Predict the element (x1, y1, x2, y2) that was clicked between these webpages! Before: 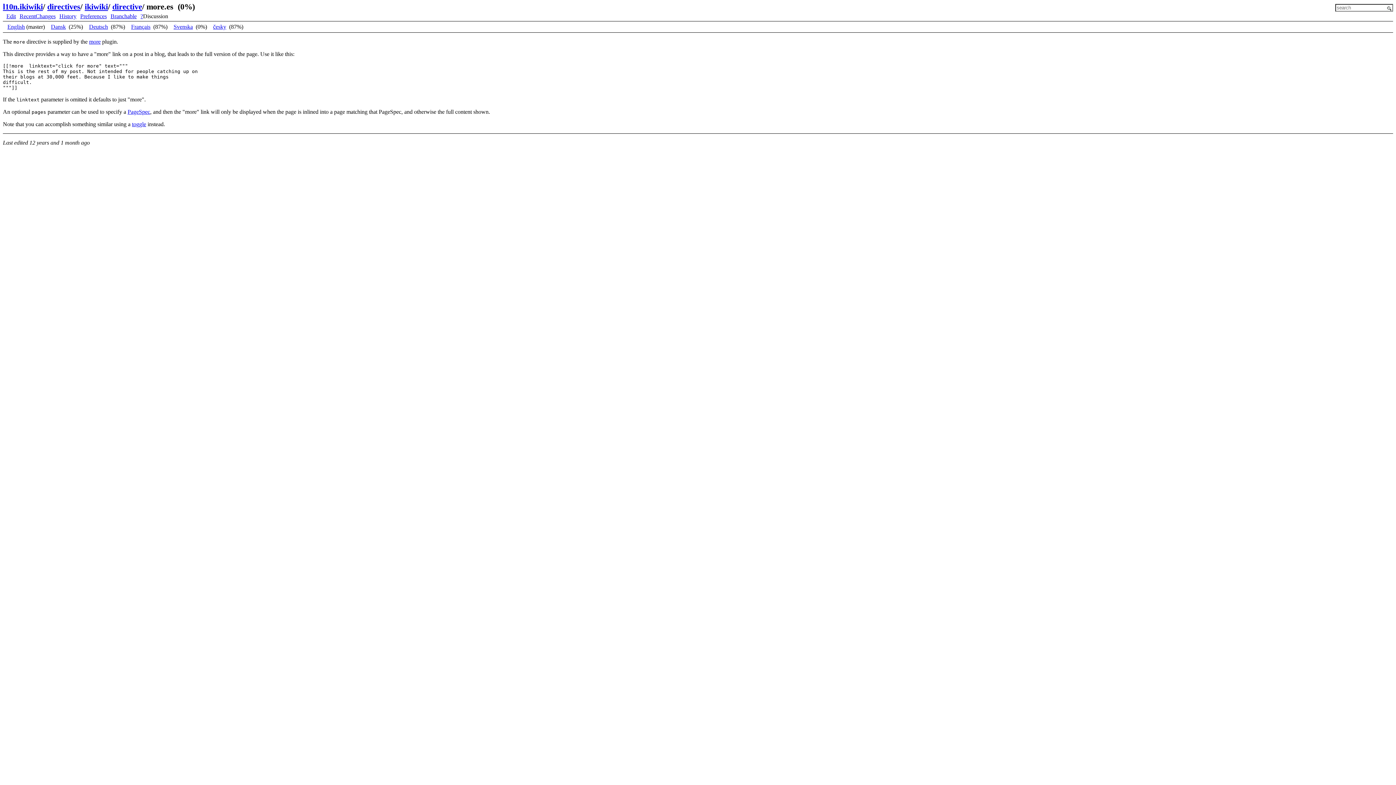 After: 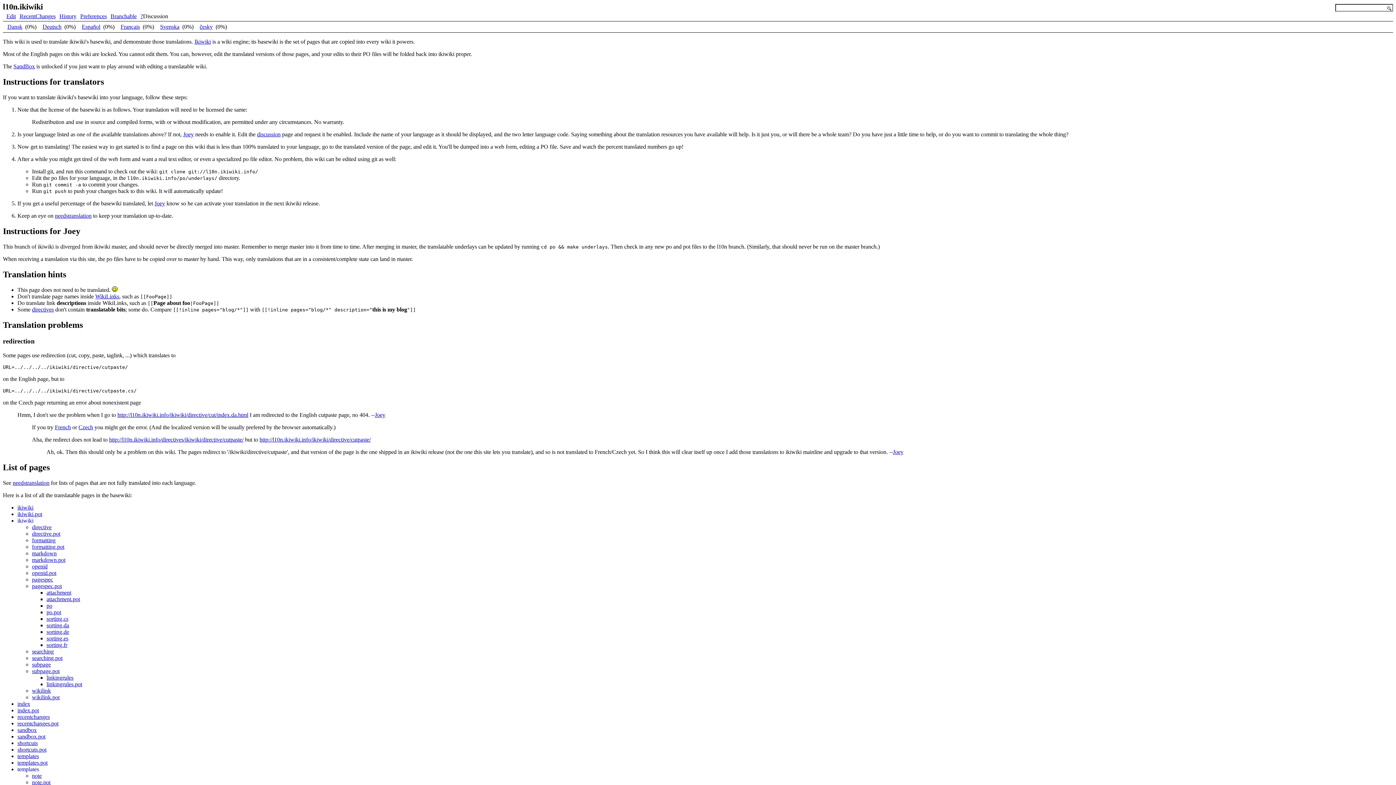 Action: bbox: (112, 2, 142, 11) label: directive